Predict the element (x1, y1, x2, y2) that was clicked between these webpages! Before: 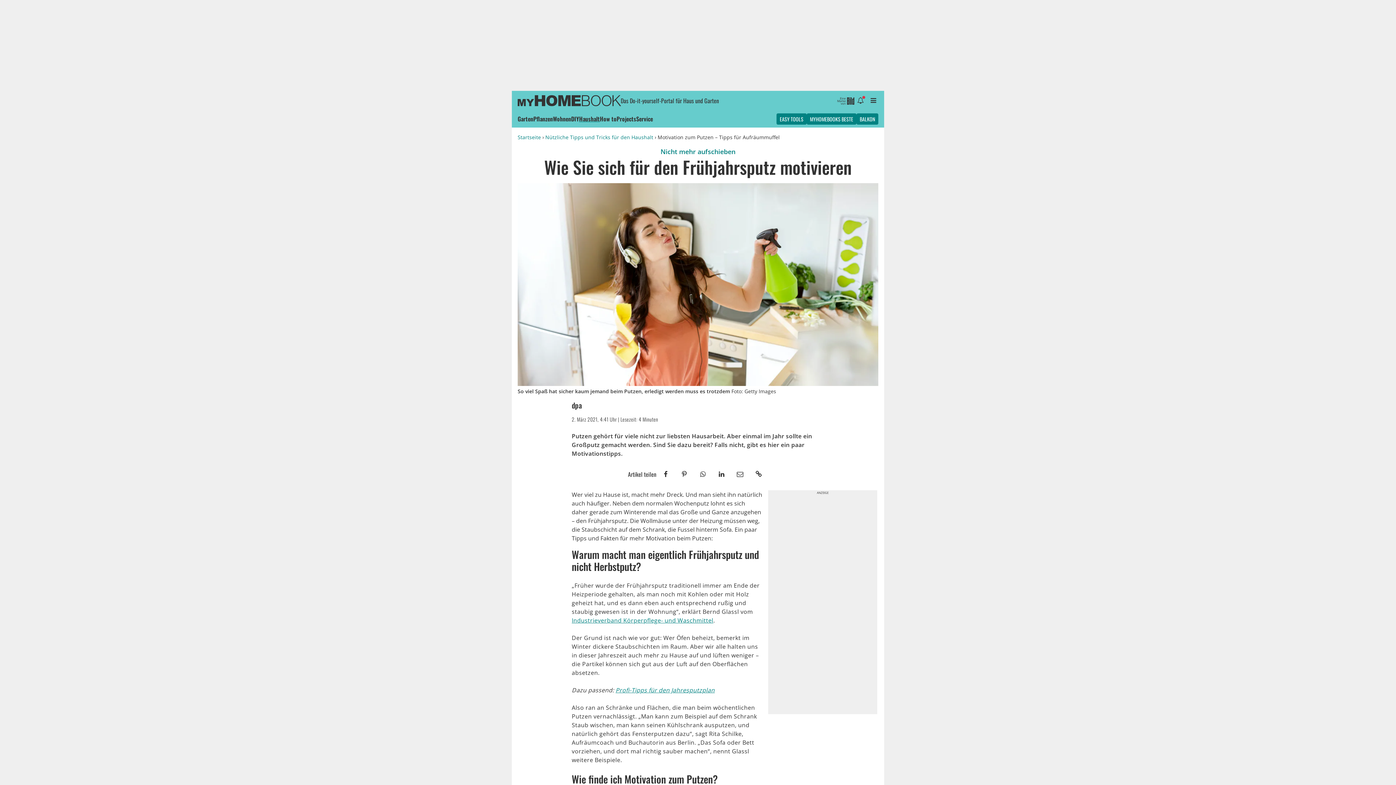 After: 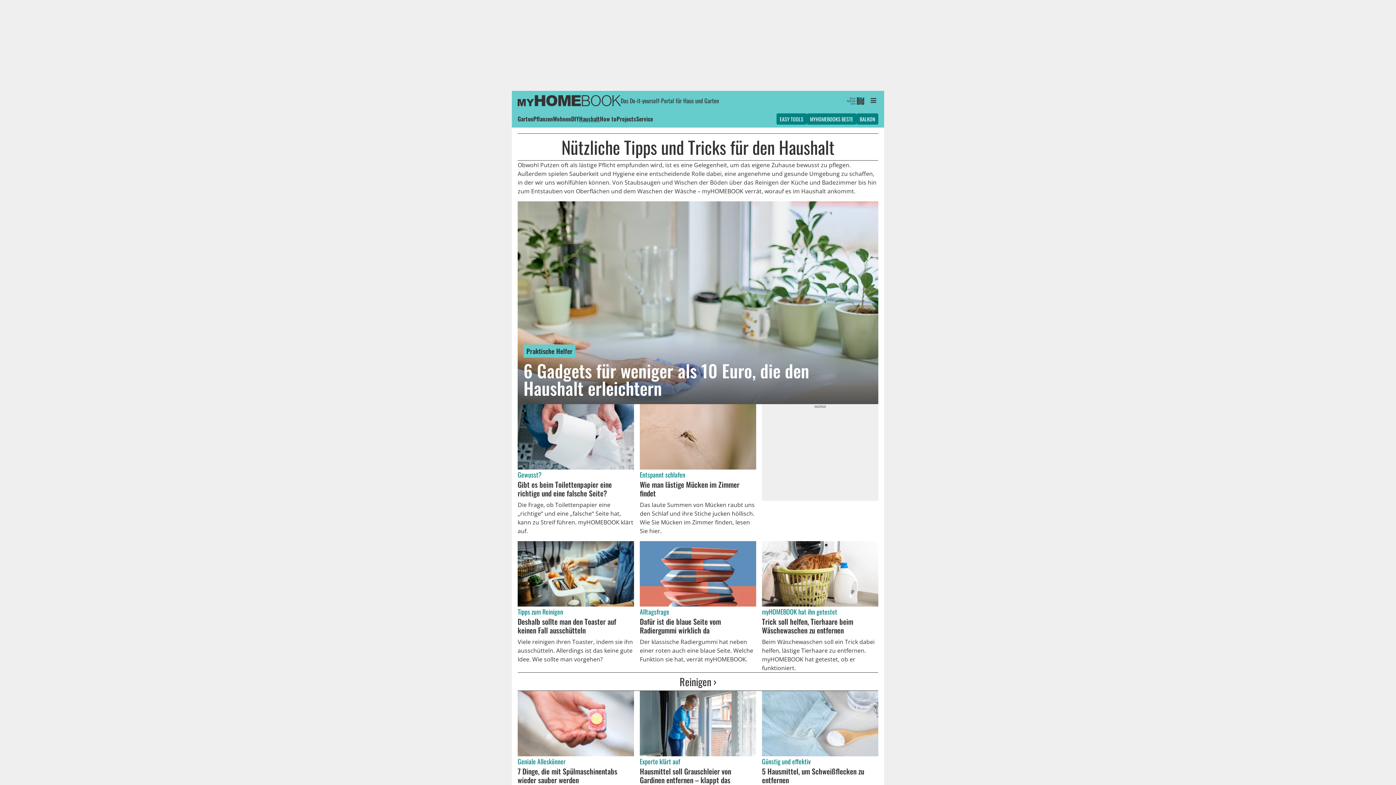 Action: bbox: (545, 133, 653, 140) label: Nützliche Tipps und Tricks für den Haushalt